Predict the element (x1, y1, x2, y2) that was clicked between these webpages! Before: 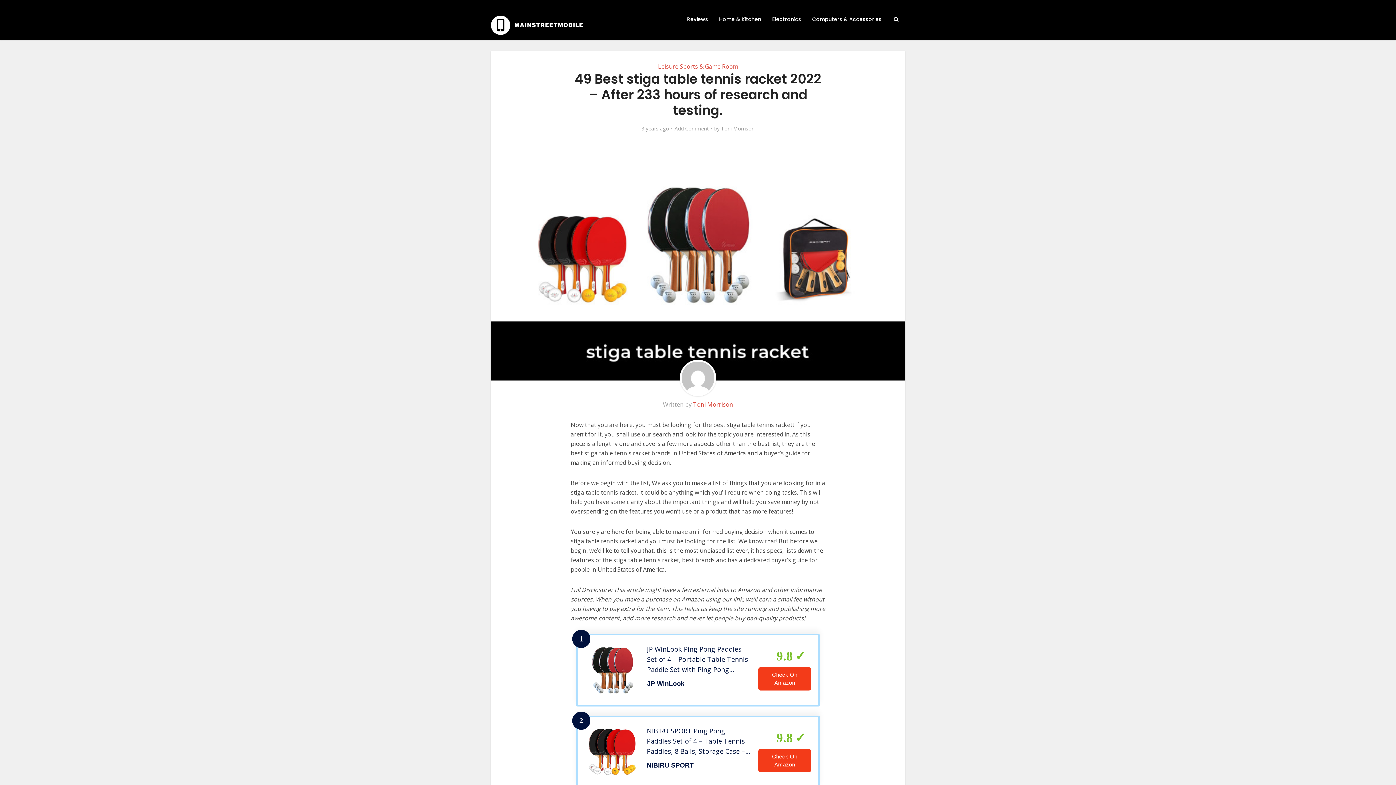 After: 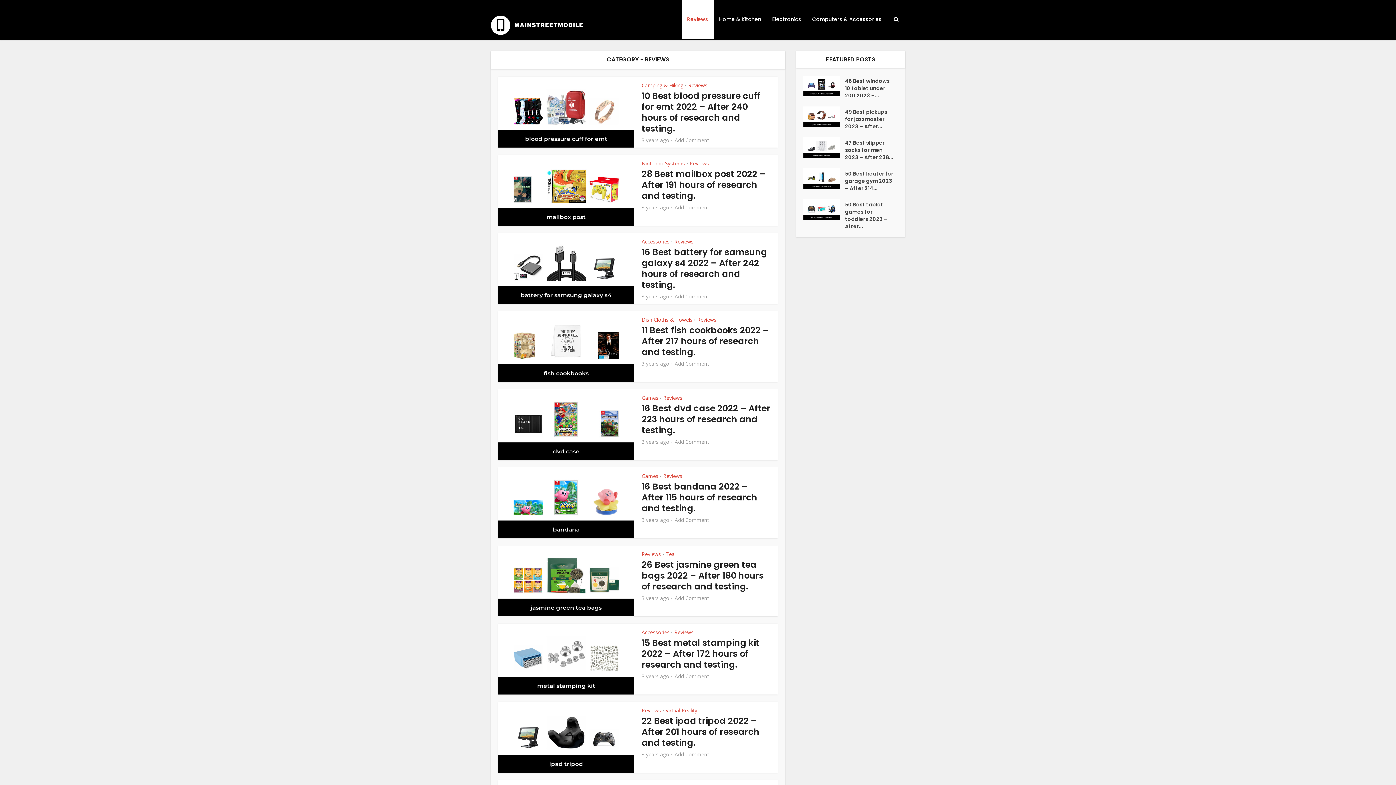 Action: bbox: (681, 0, 713, 38) label: Reviews